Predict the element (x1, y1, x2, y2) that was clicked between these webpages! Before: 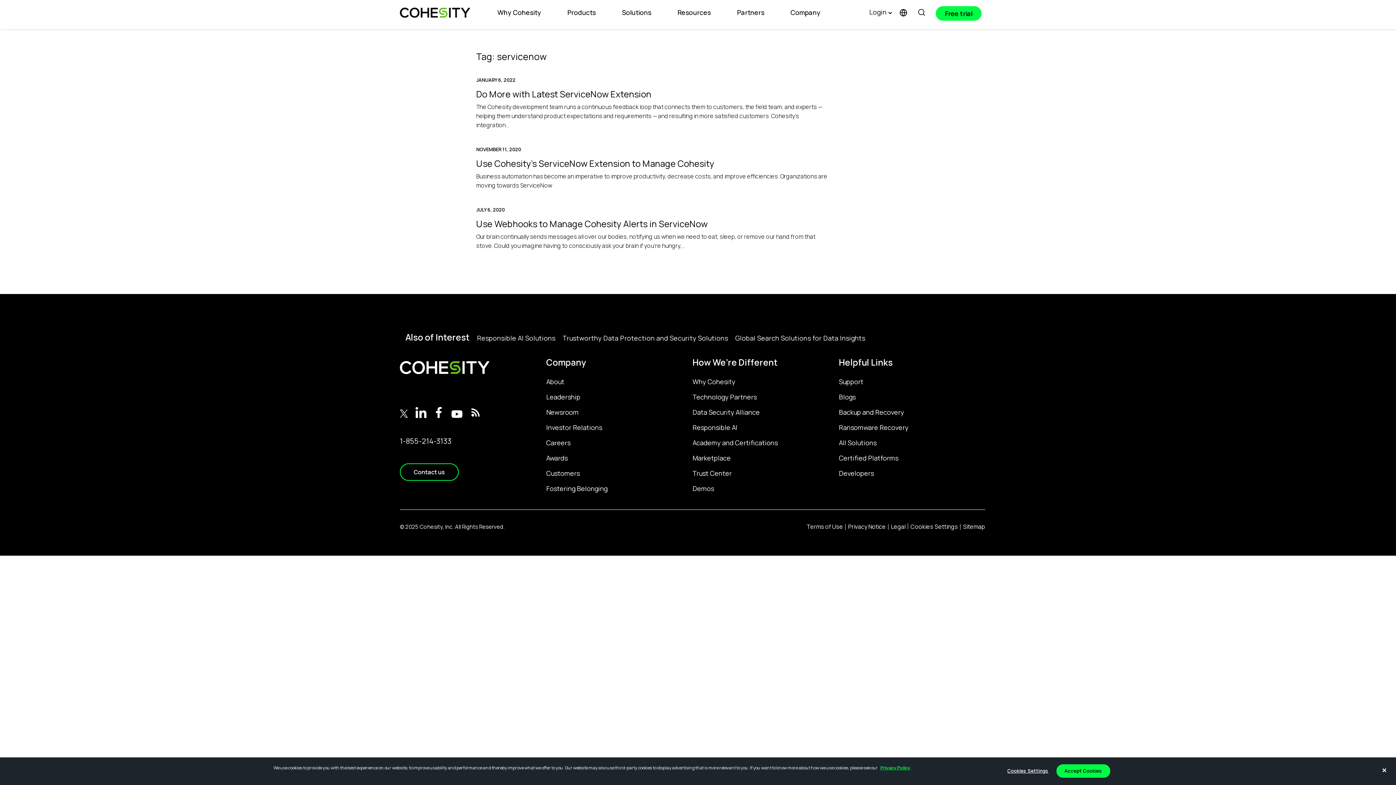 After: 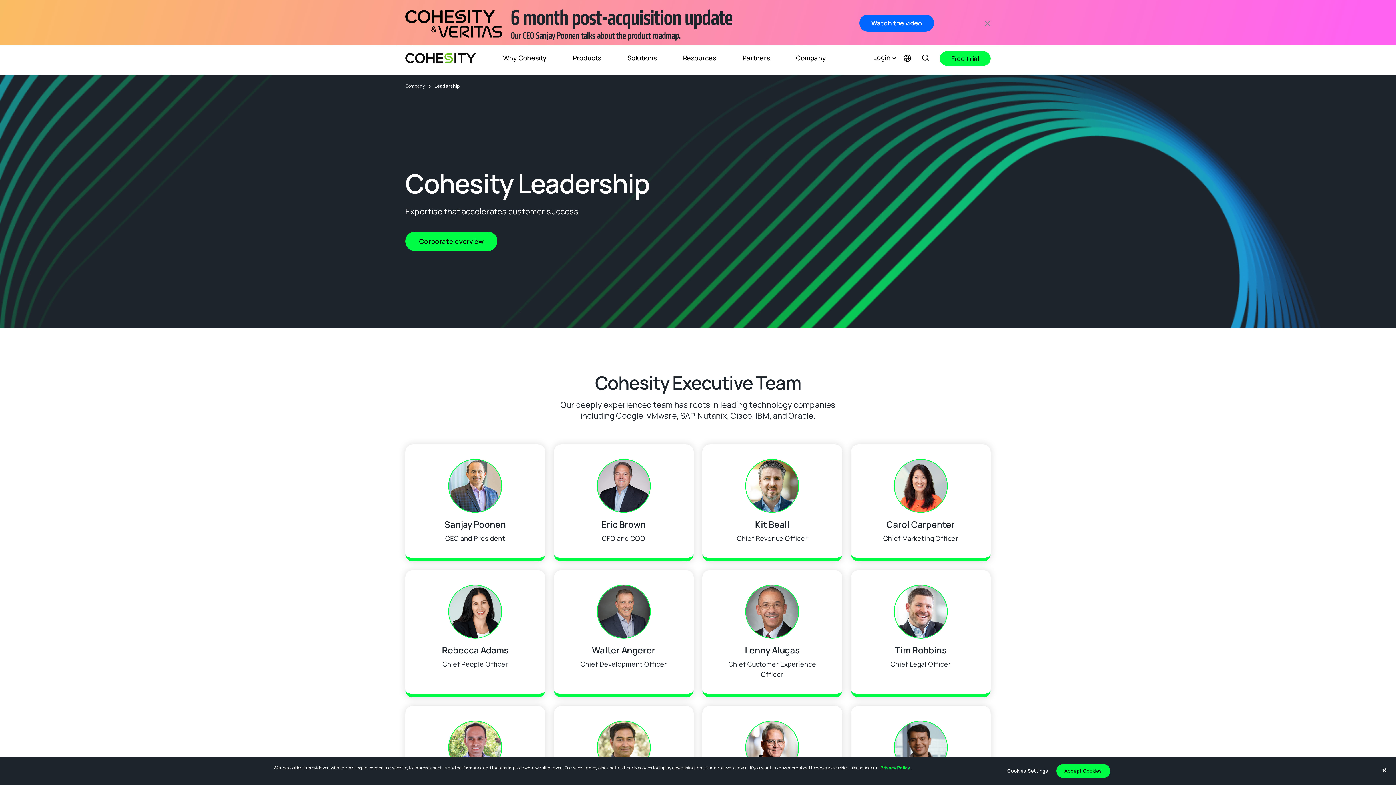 Action: label: Leadership bbox: (546, 392, 580, 401)